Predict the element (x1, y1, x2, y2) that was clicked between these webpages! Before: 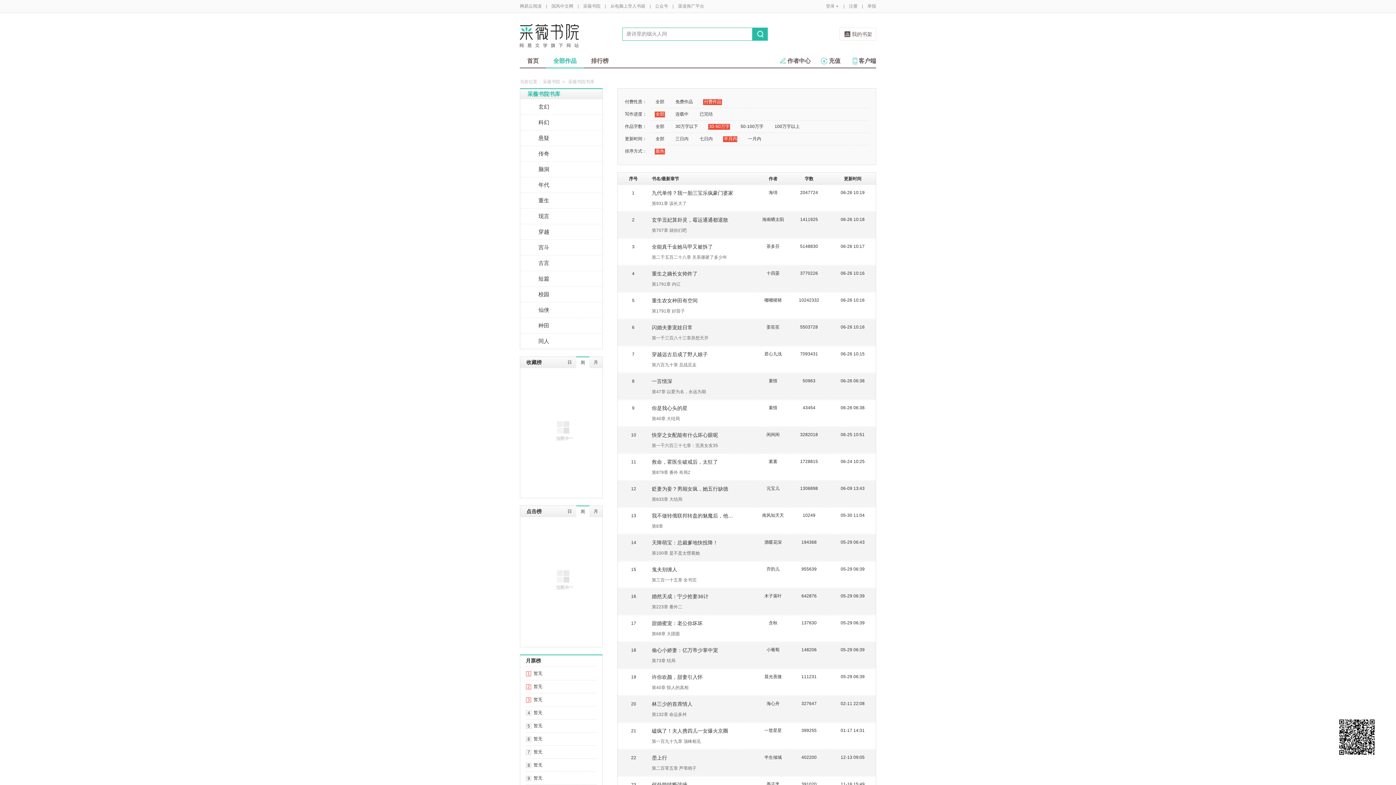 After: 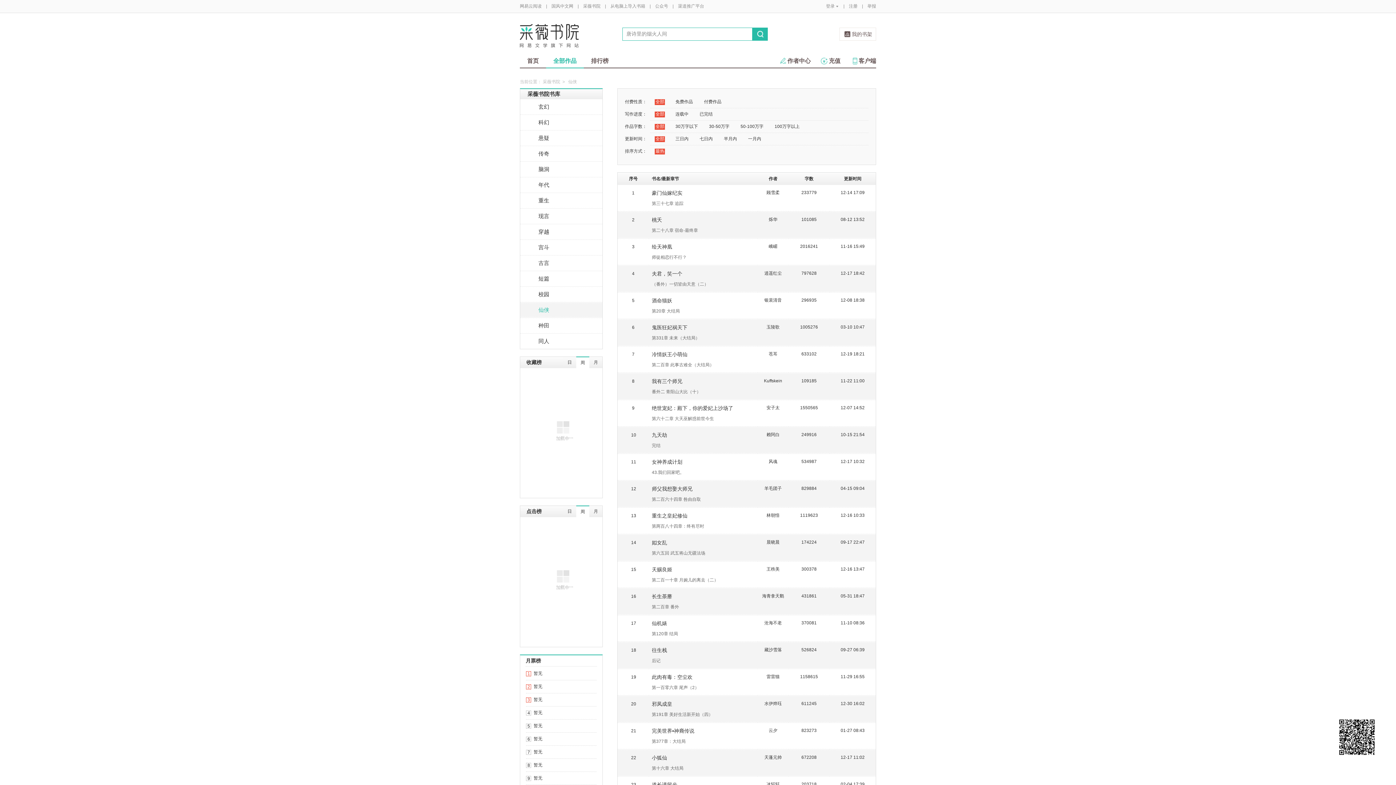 Action: bbox: (520, 302, 602, 317) label: 仙侠